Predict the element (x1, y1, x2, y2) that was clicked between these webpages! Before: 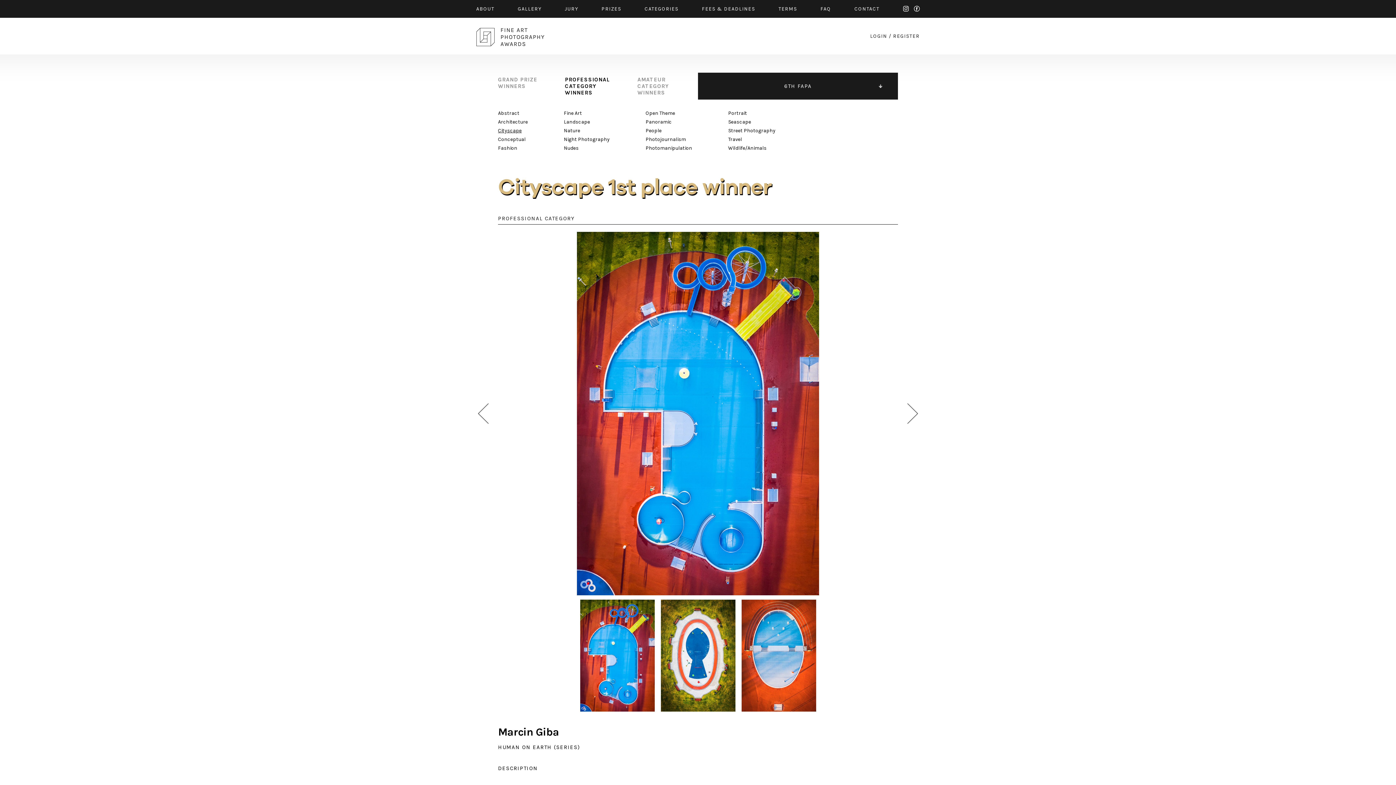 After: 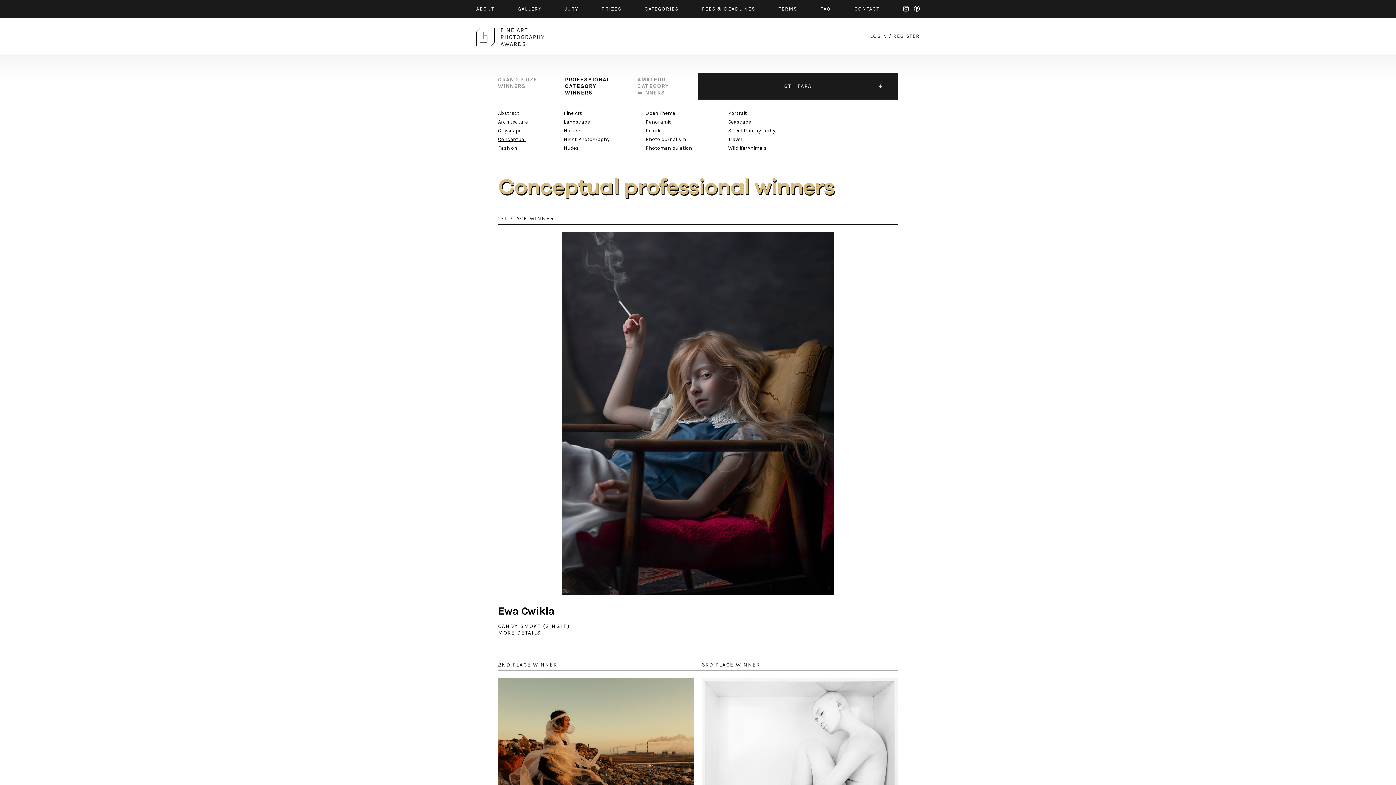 Action: label: Conceptual bbox: (498, 136, 525, 142)